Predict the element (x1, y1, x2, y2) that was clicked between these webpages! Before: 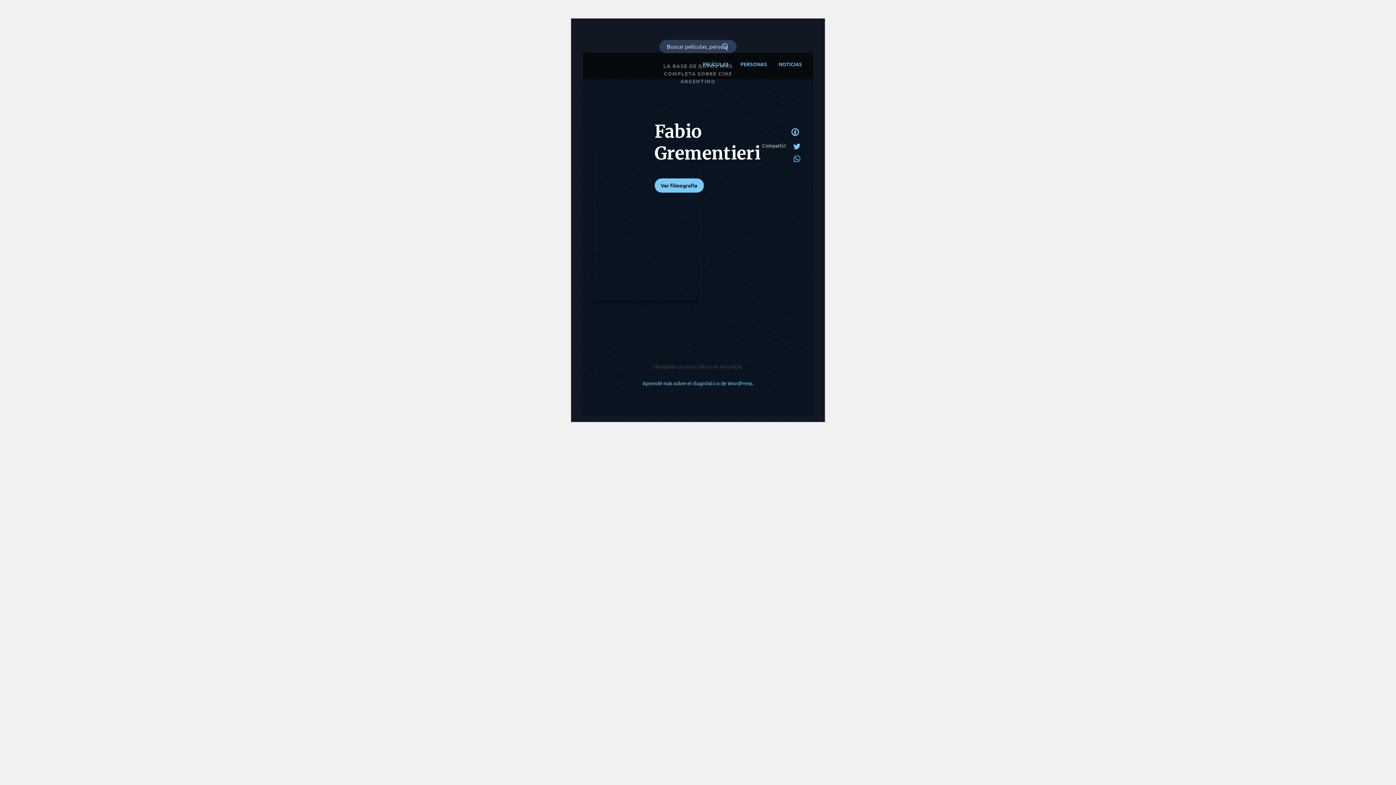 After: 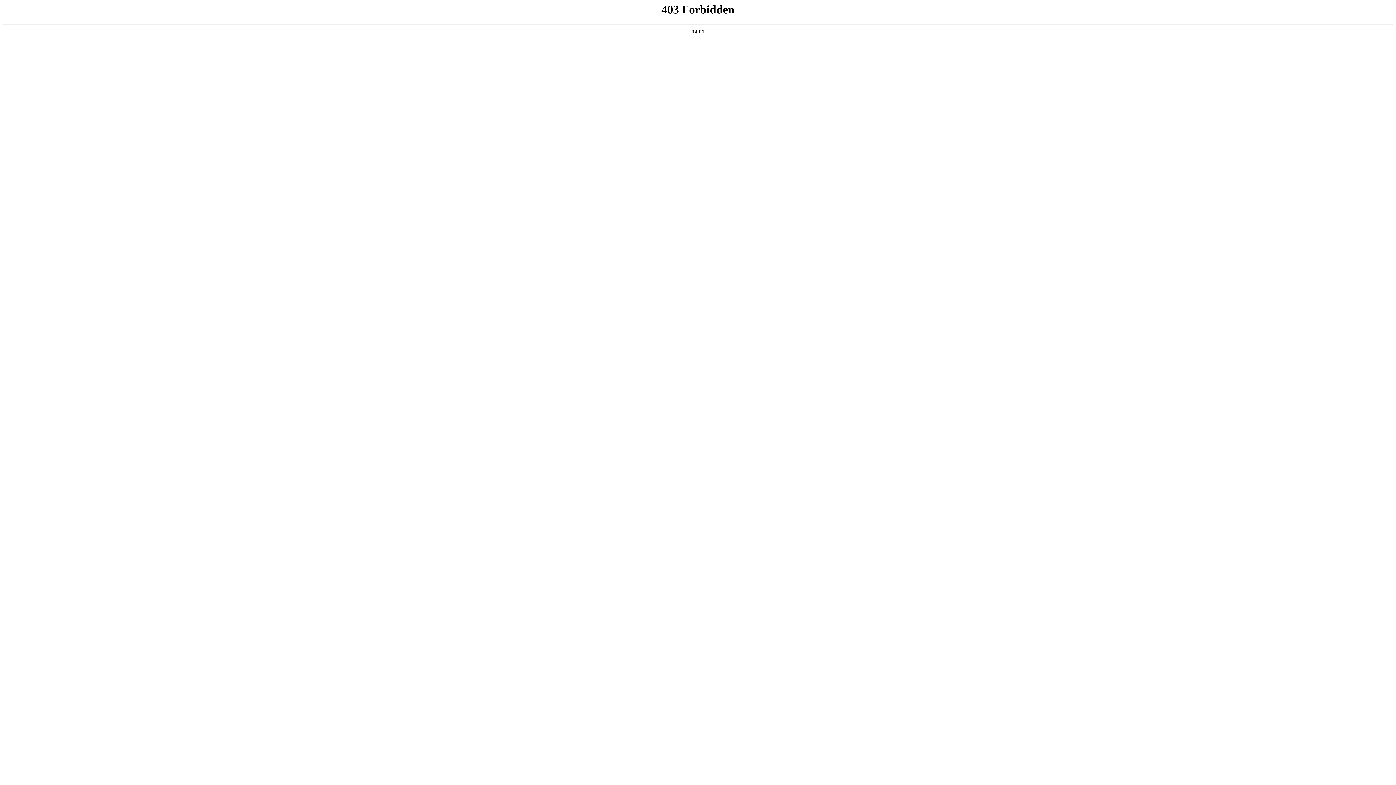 Action: bbox: (642, 380, 753, 386) label: Aprendé más sobre el diagnóstico de WordPress.